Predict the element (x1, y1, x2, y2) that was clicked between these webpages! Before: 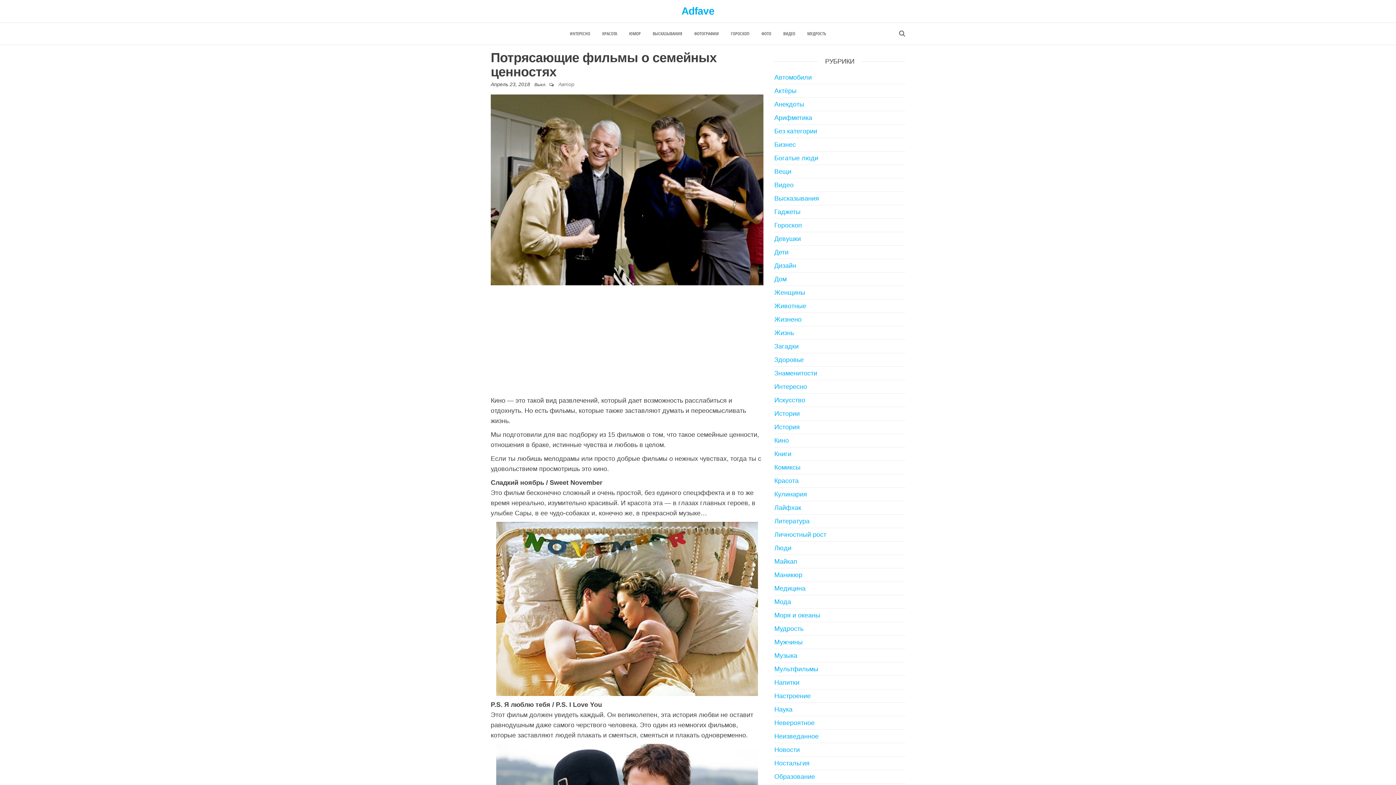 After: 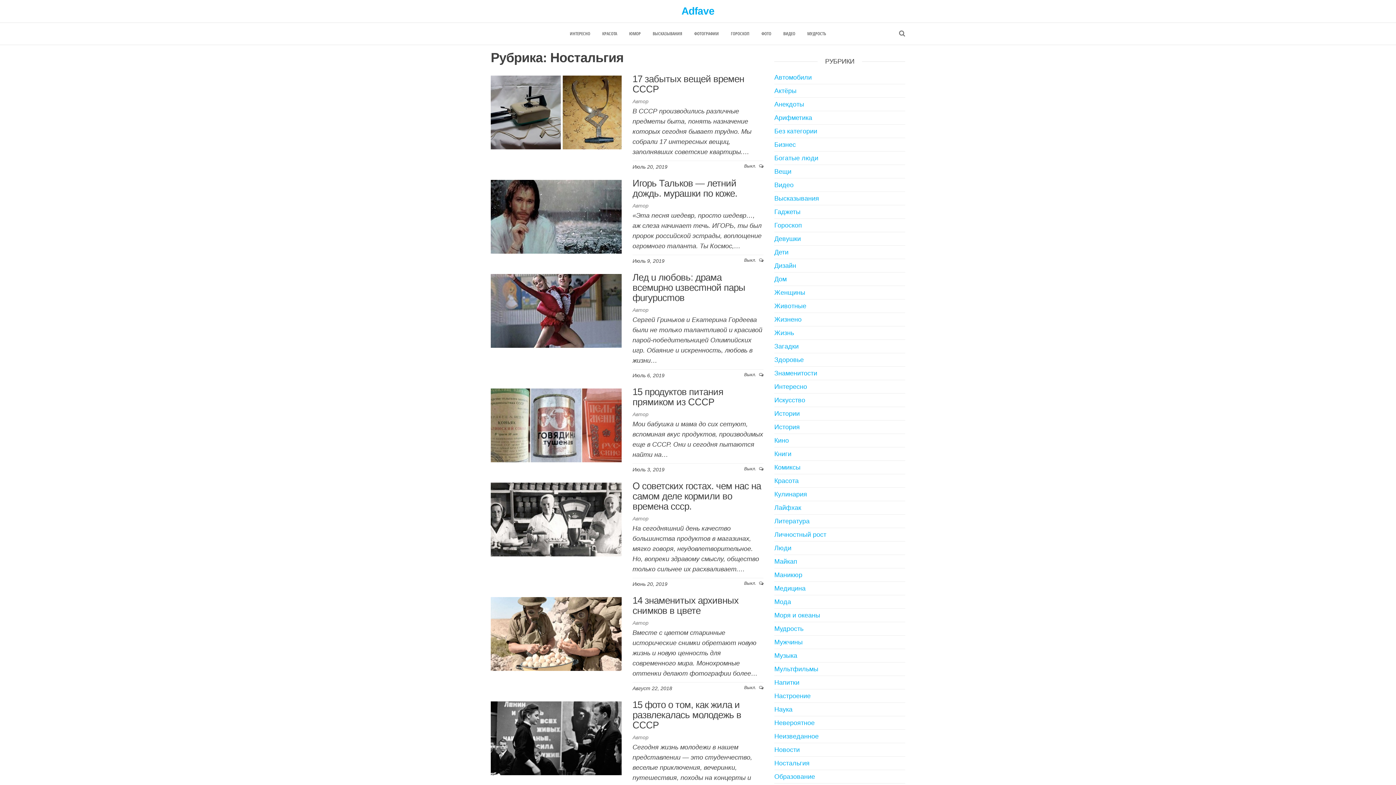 Action: label: Ностальгия bbox: (774, 760, 809, 767)